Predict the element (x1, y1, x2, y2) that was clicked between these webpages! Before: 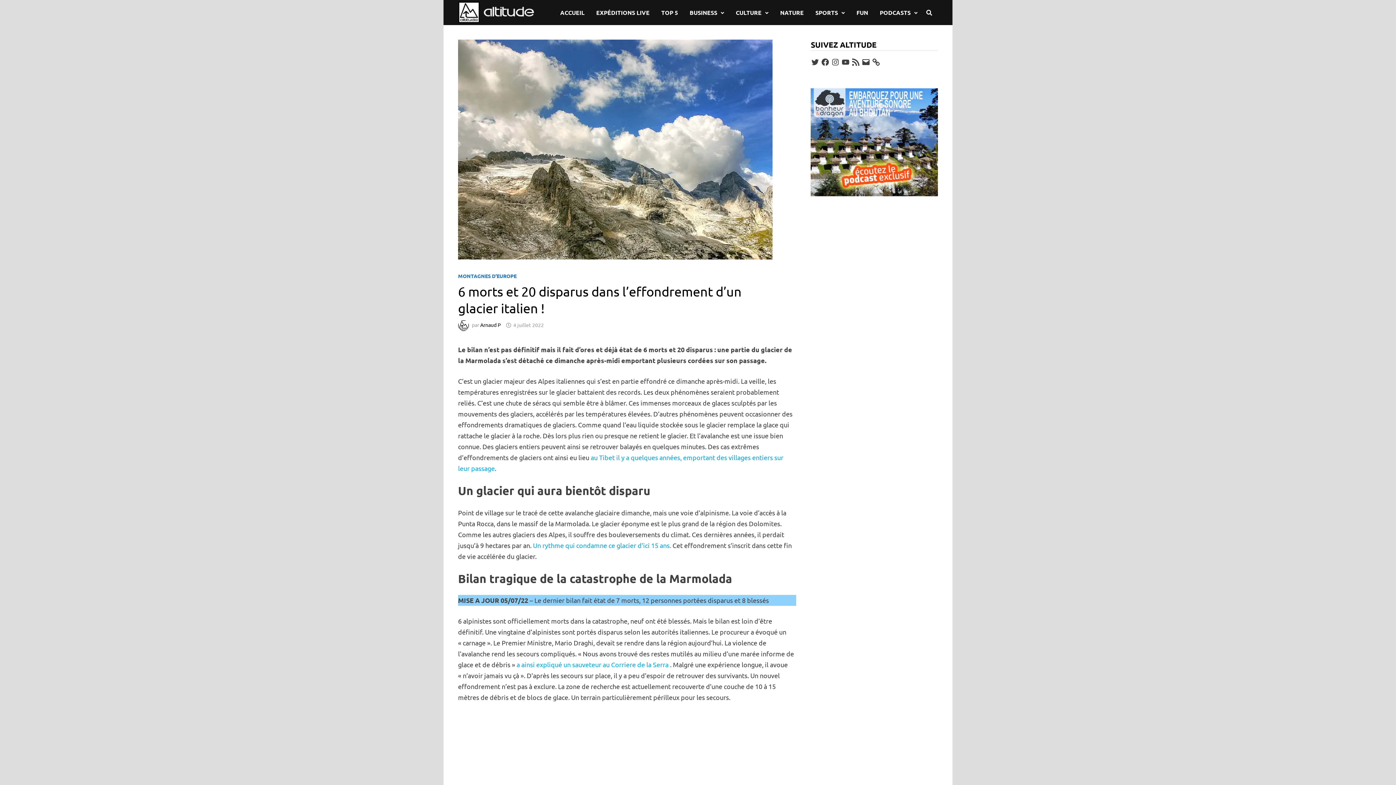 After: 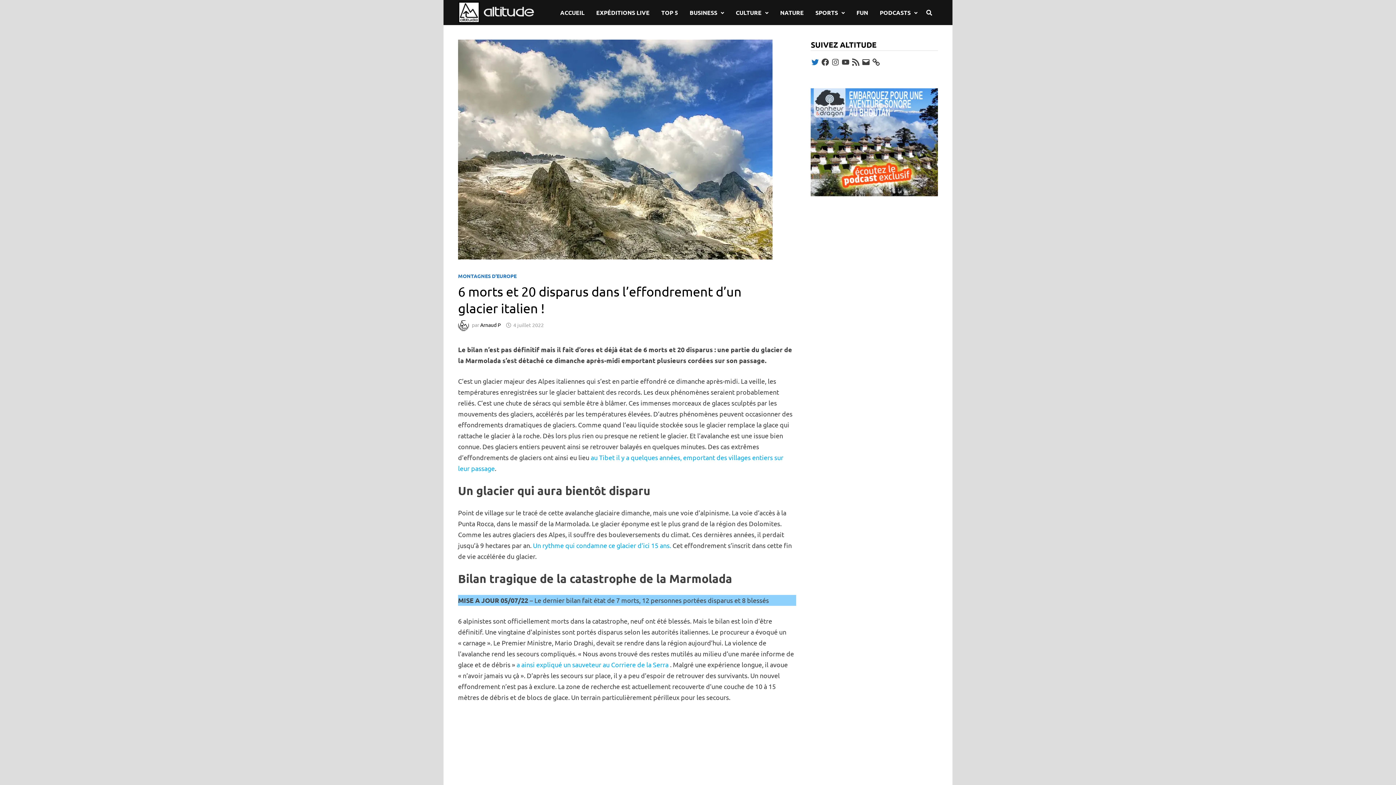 Action: label: Twitter bbox: (811, 57, 819, 66)